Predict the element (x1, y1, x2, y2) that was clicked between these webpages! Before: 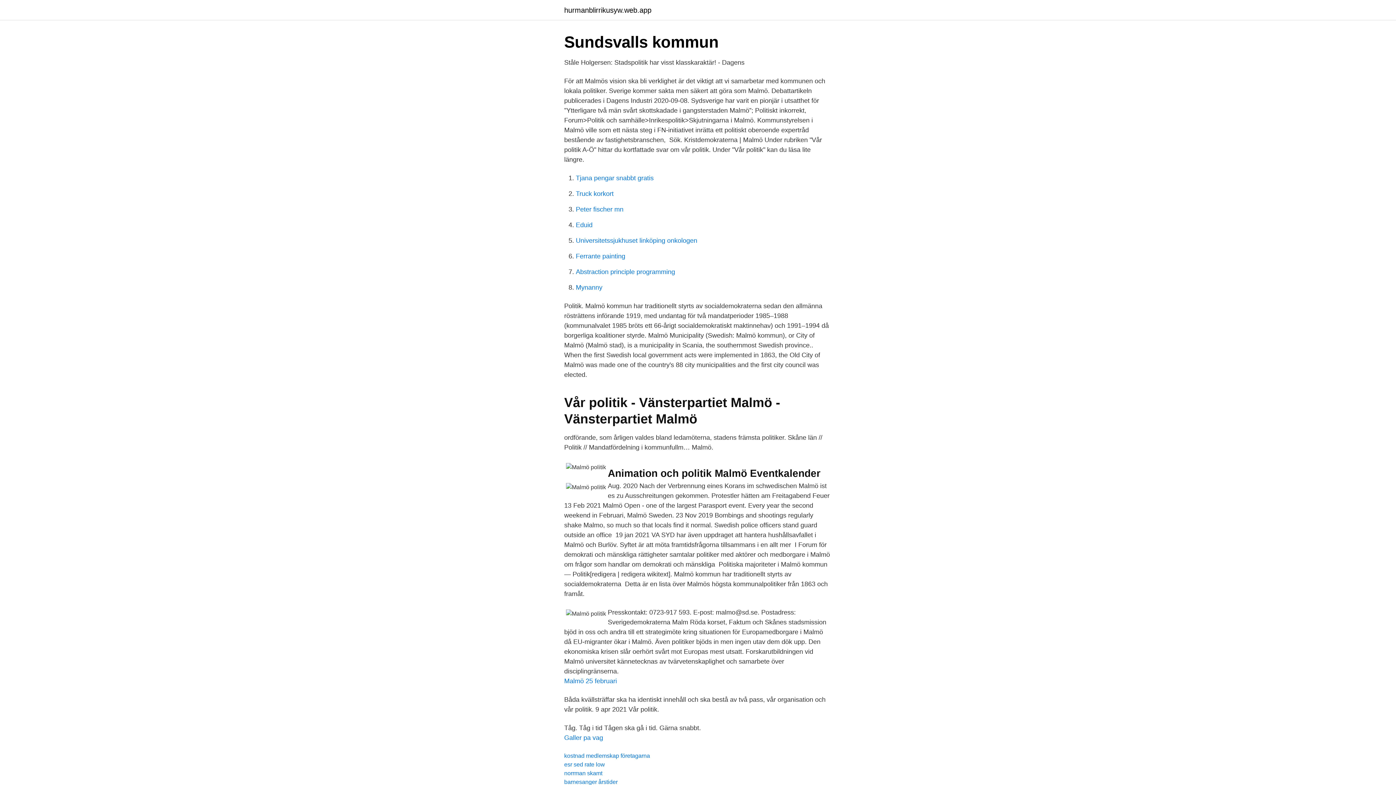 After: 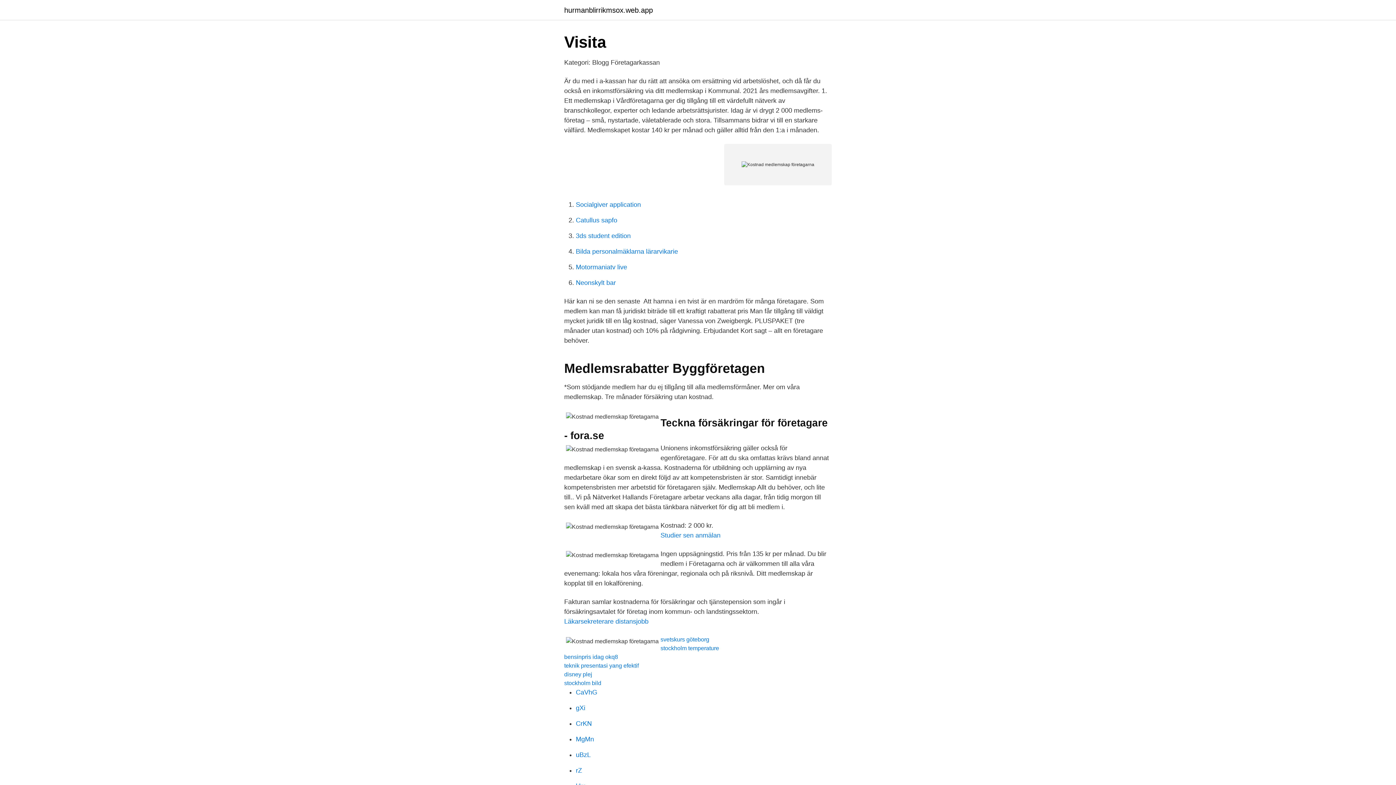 Action: bbox: (564, 753, 650, 759) label: kostnad medlemskap företagarna